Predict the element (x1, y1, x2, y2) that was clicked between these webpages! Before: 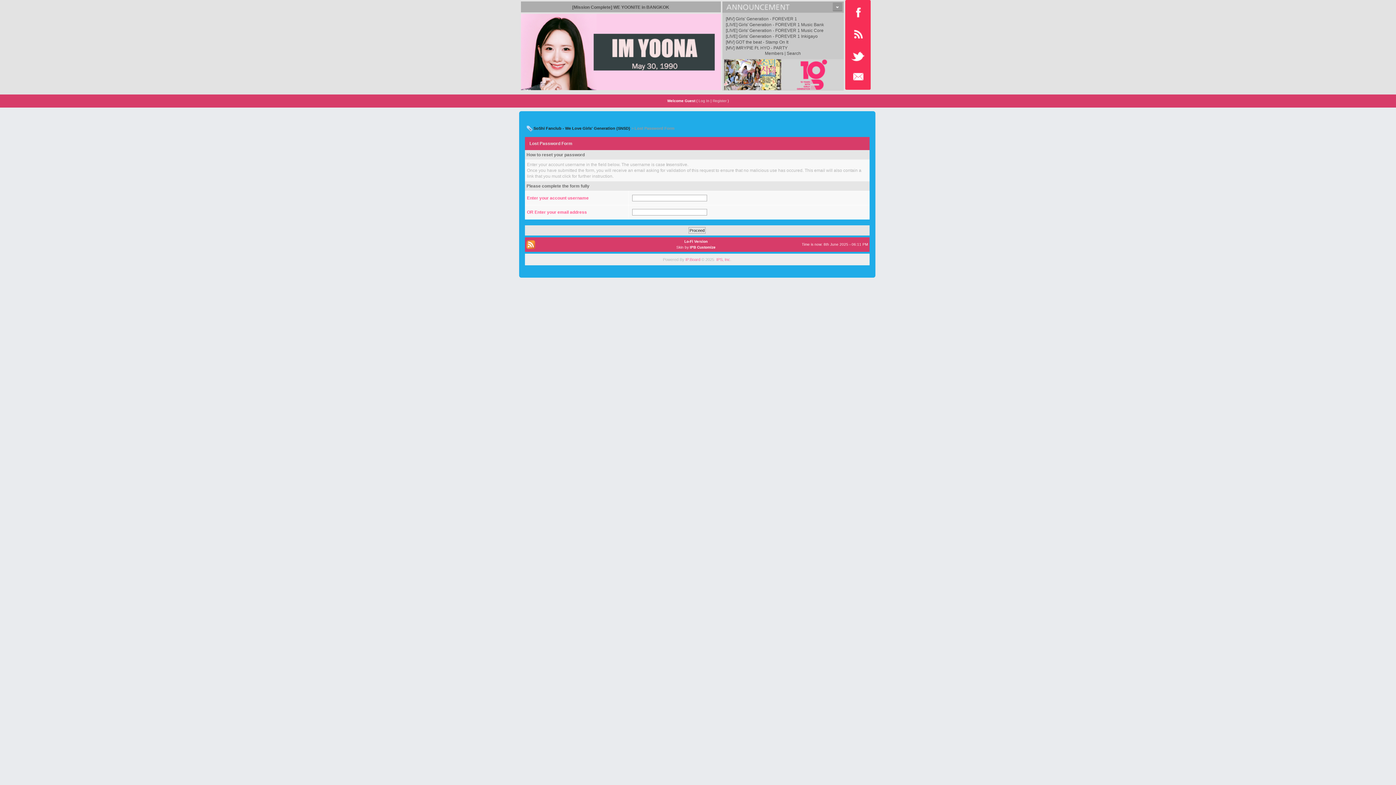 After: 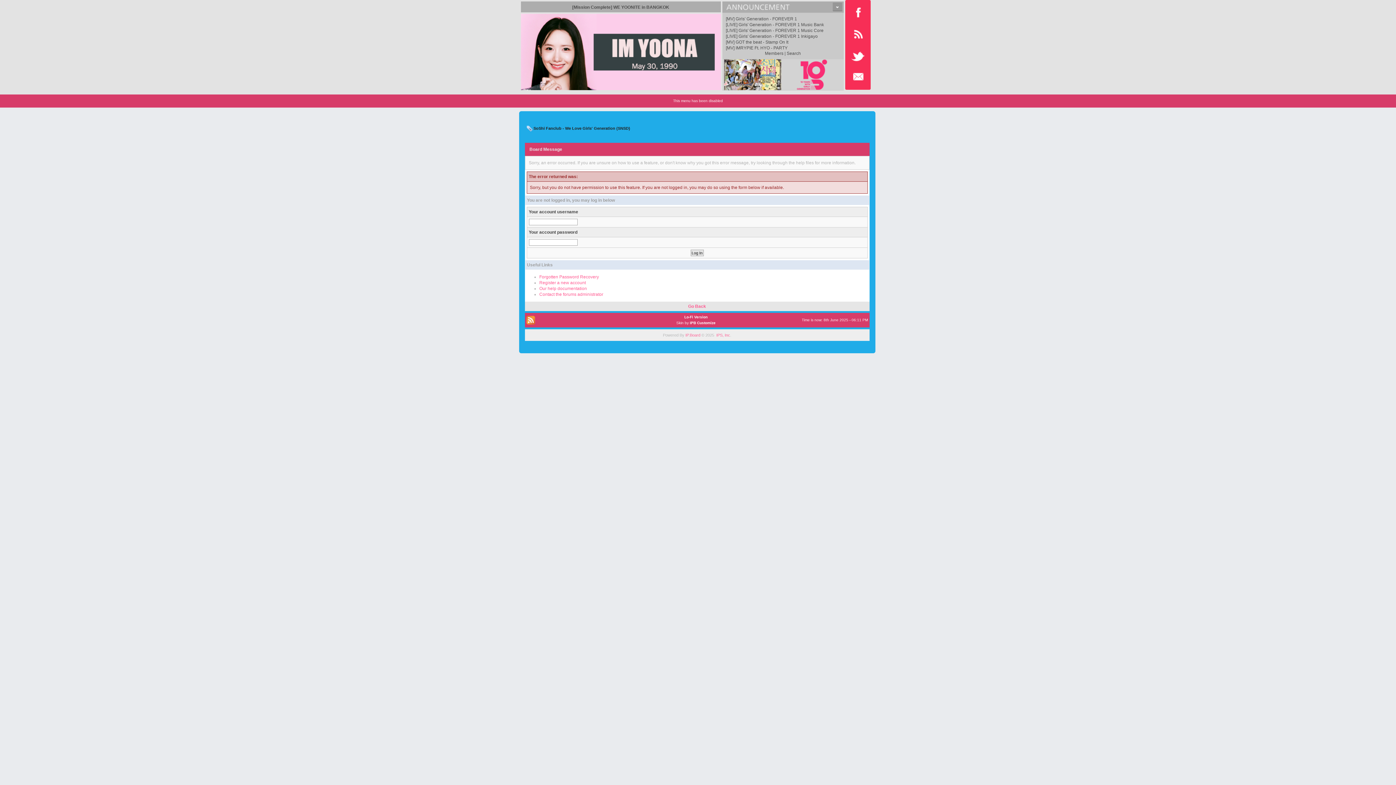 Action: label: Members  bbox: (765, 50, 784, 56)